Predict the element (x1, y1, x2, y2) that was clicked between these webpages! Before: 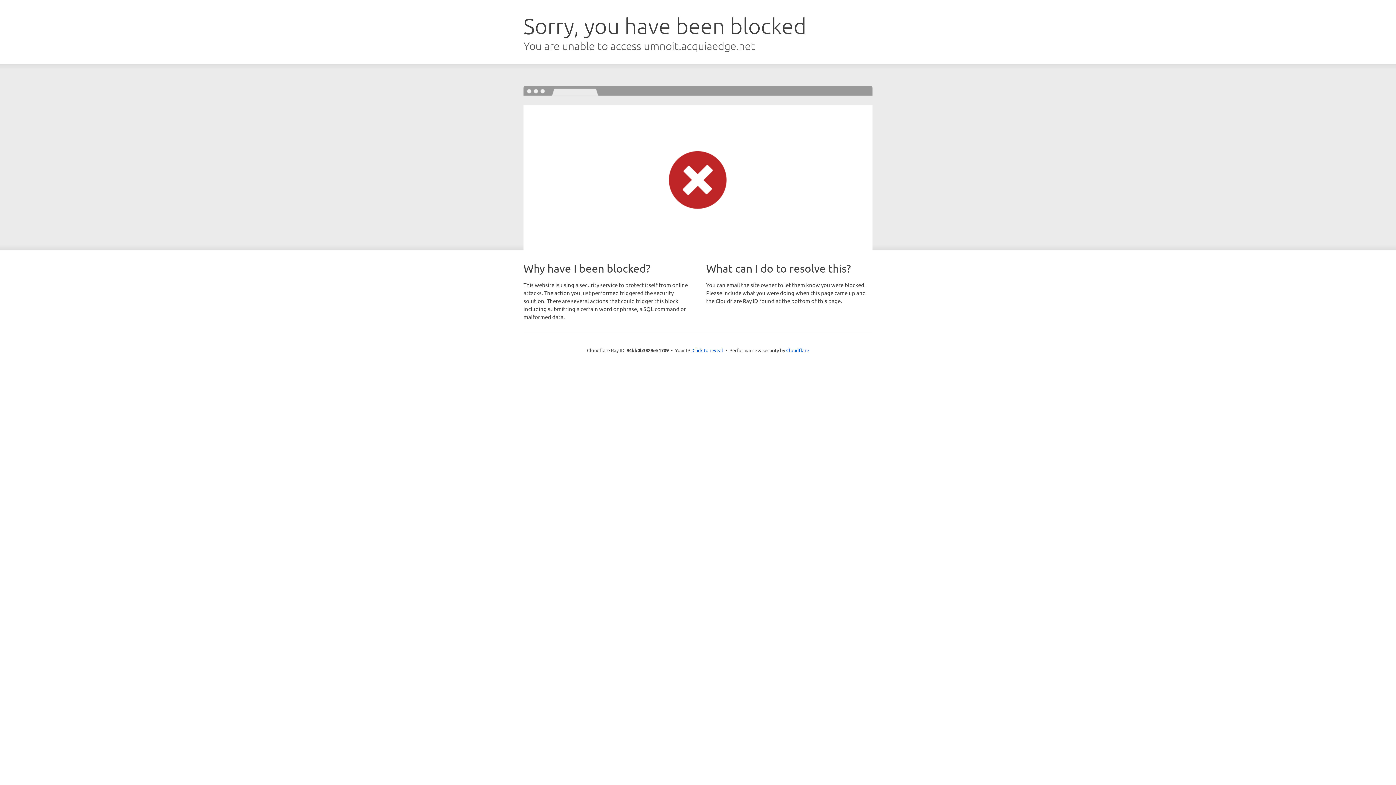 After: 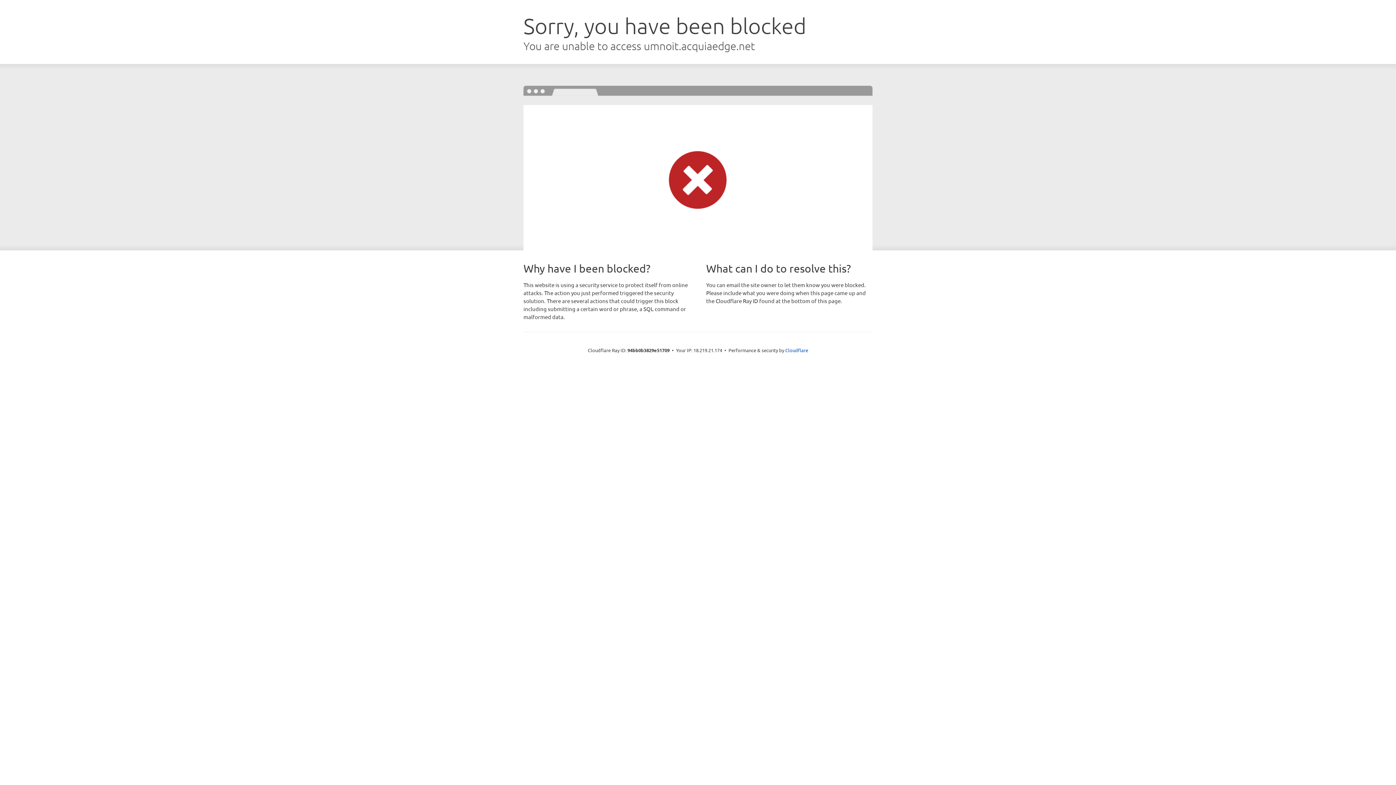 Action: label: Click to reveal bbox: (692, 346, 723, 353)